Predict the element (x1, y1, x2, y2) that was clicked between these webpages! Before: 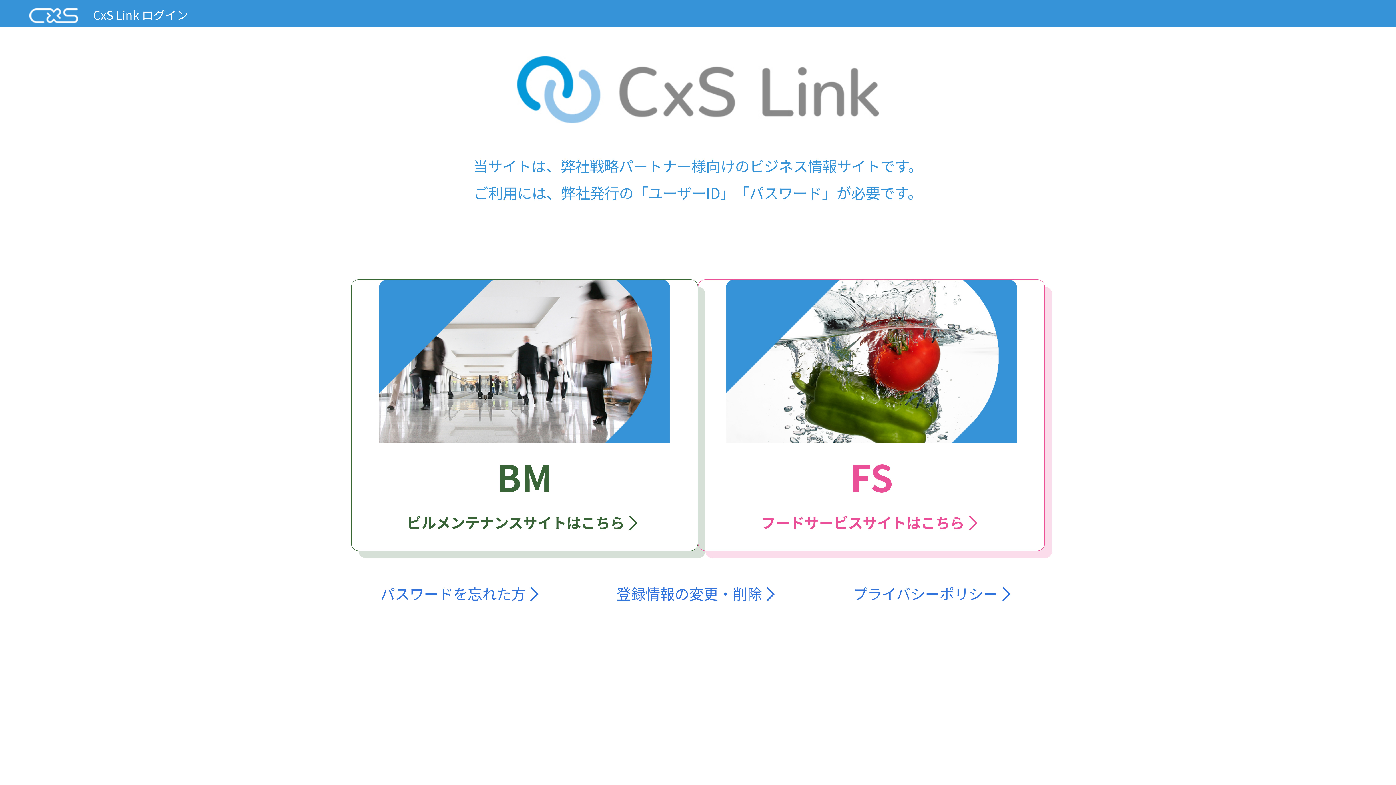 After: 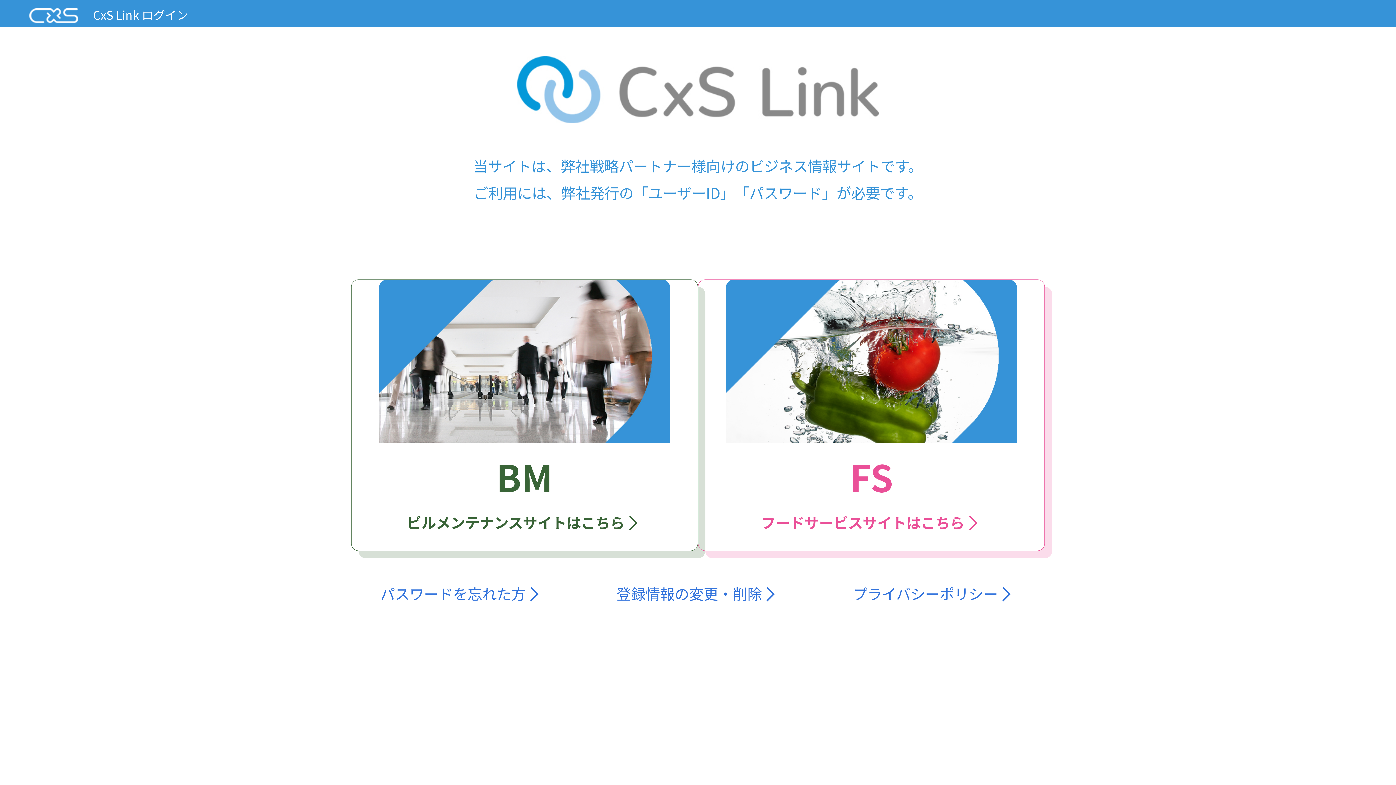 Action: bbox: (29, 0, 78, 26)